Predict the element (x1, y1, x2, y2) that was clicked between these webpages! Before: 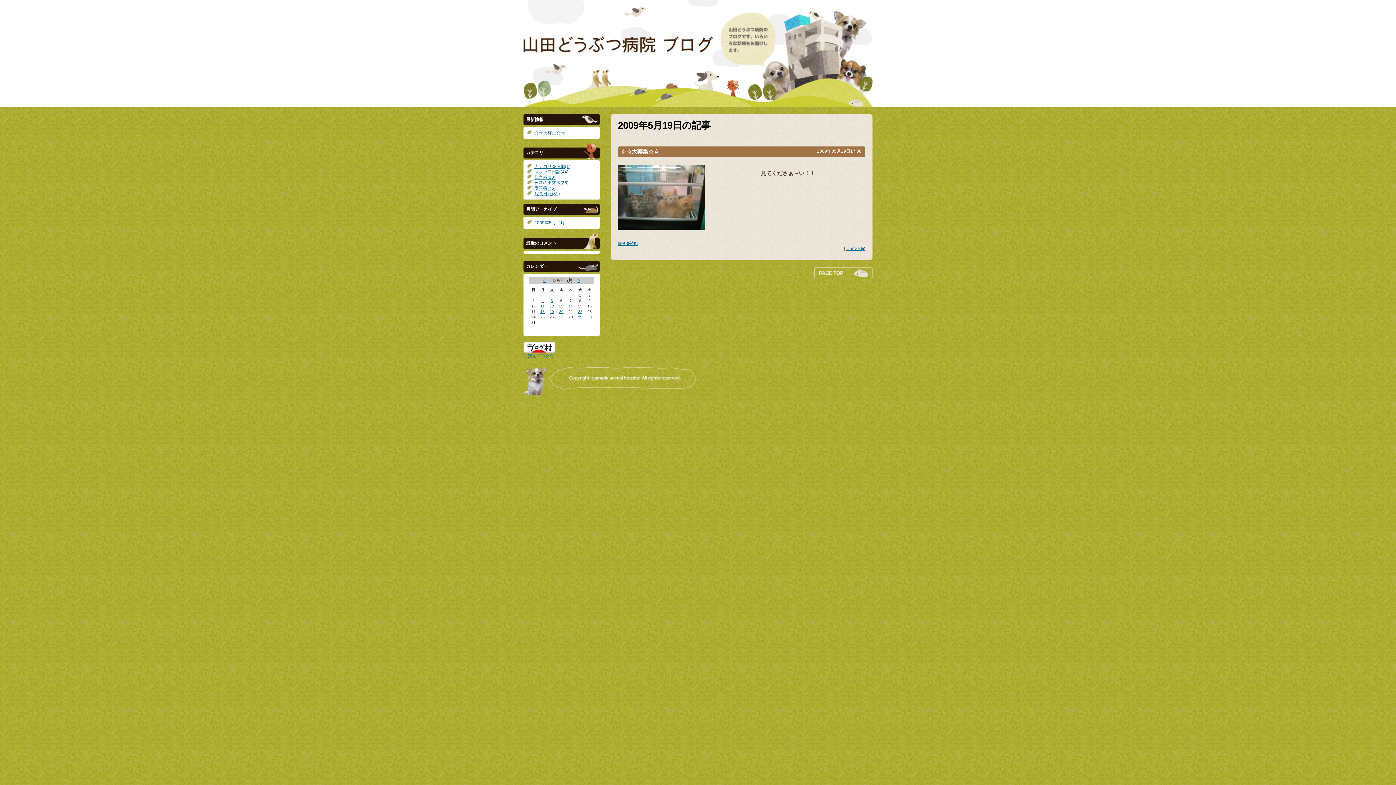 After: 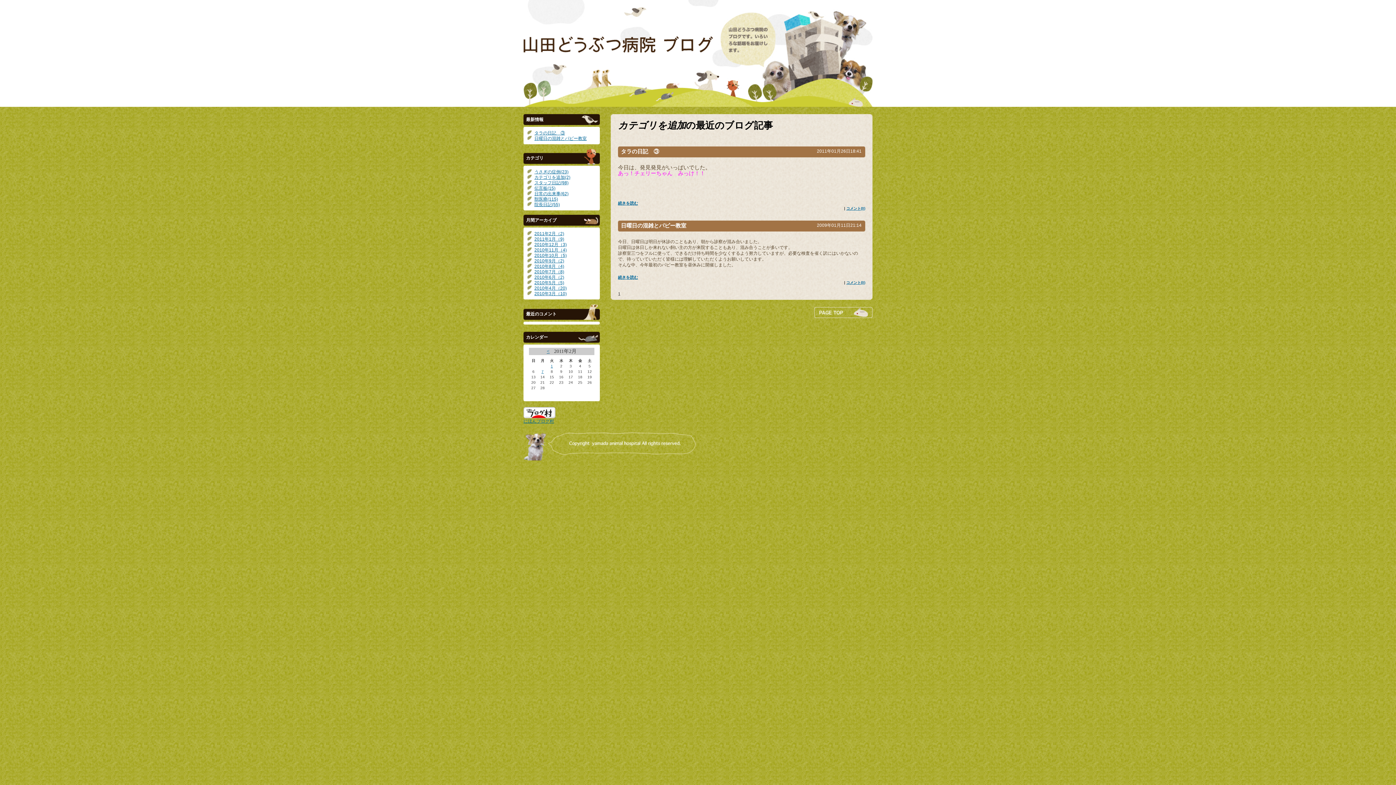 Action: bbox: (534, 164, 589, 169) label: カテゴリを追加(1)